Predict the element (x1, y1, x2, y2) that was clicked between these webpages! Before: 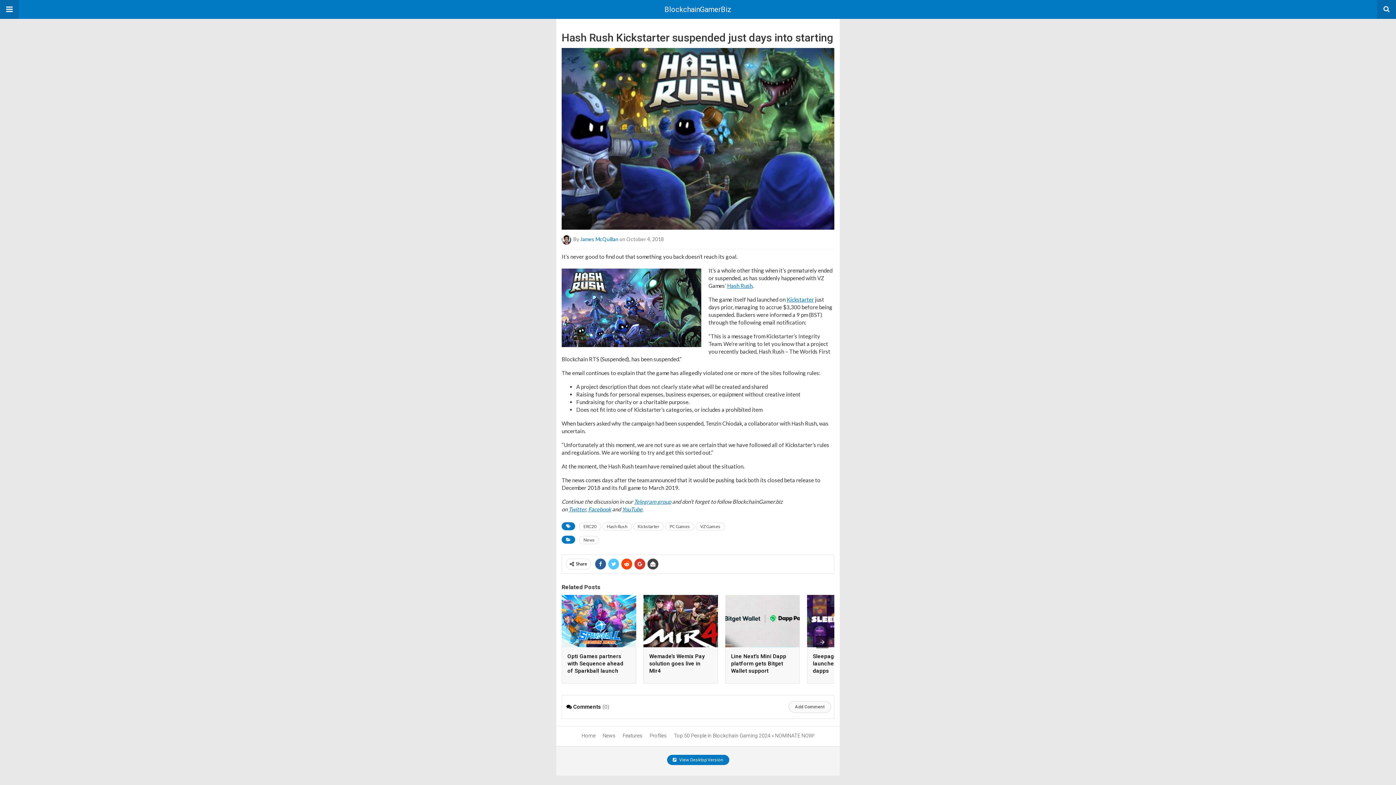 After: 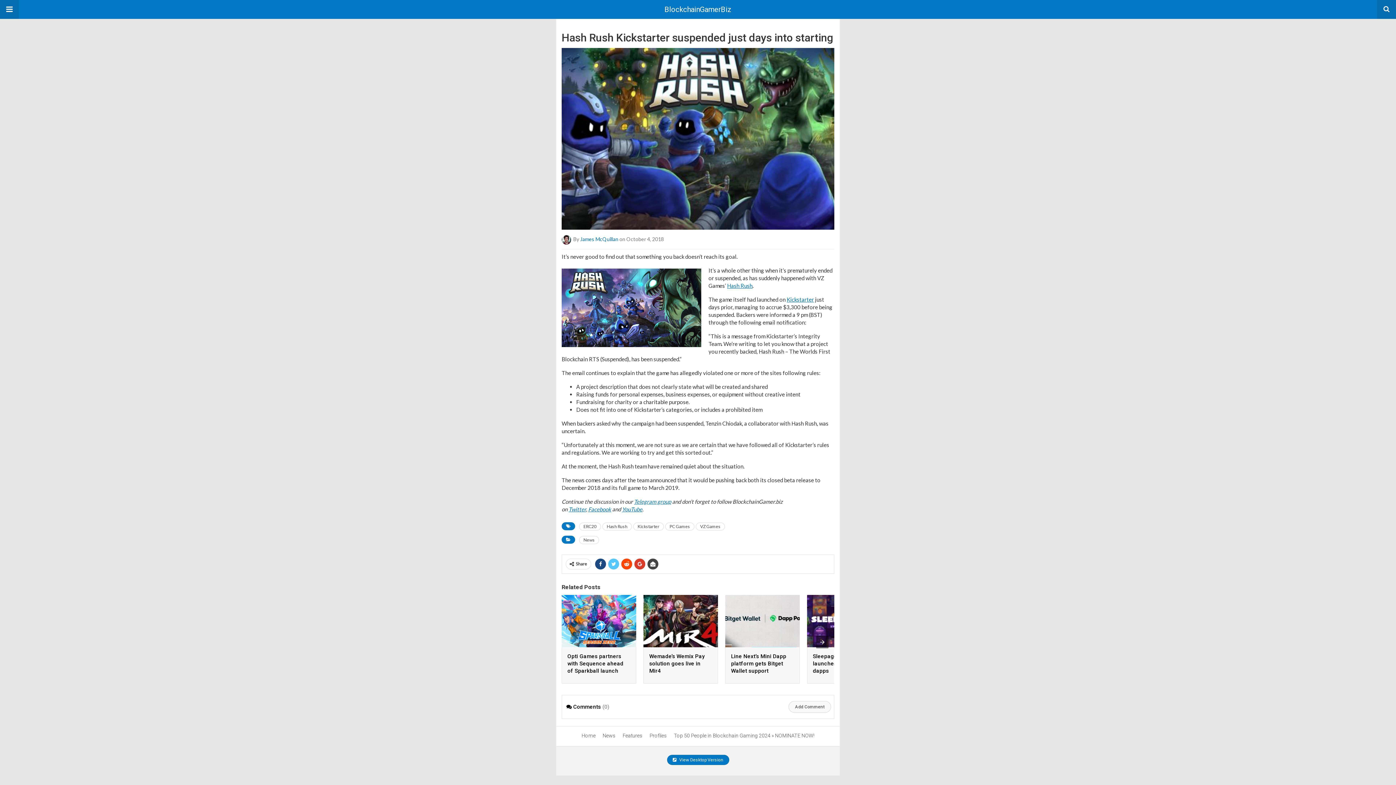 Action: bbox: (595, 558, 606, 569)